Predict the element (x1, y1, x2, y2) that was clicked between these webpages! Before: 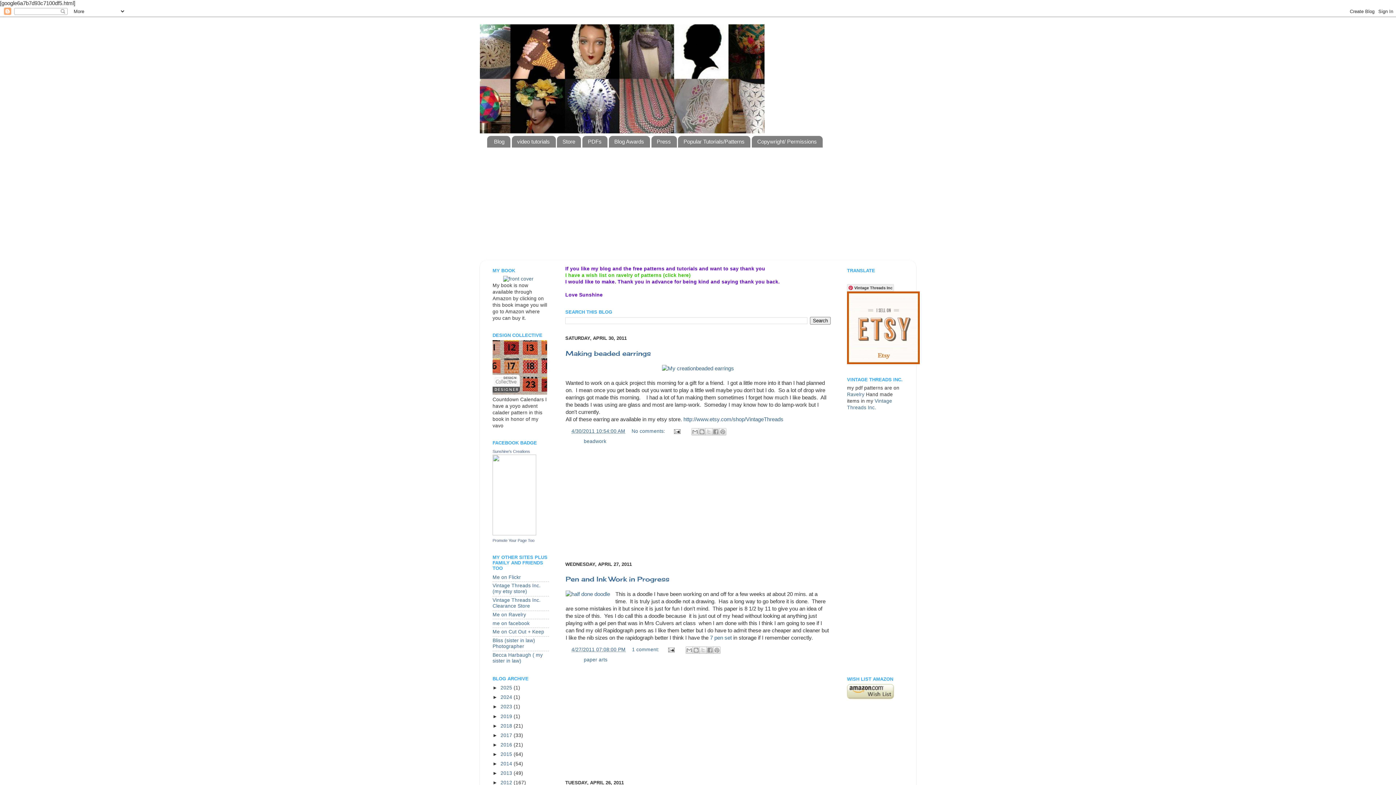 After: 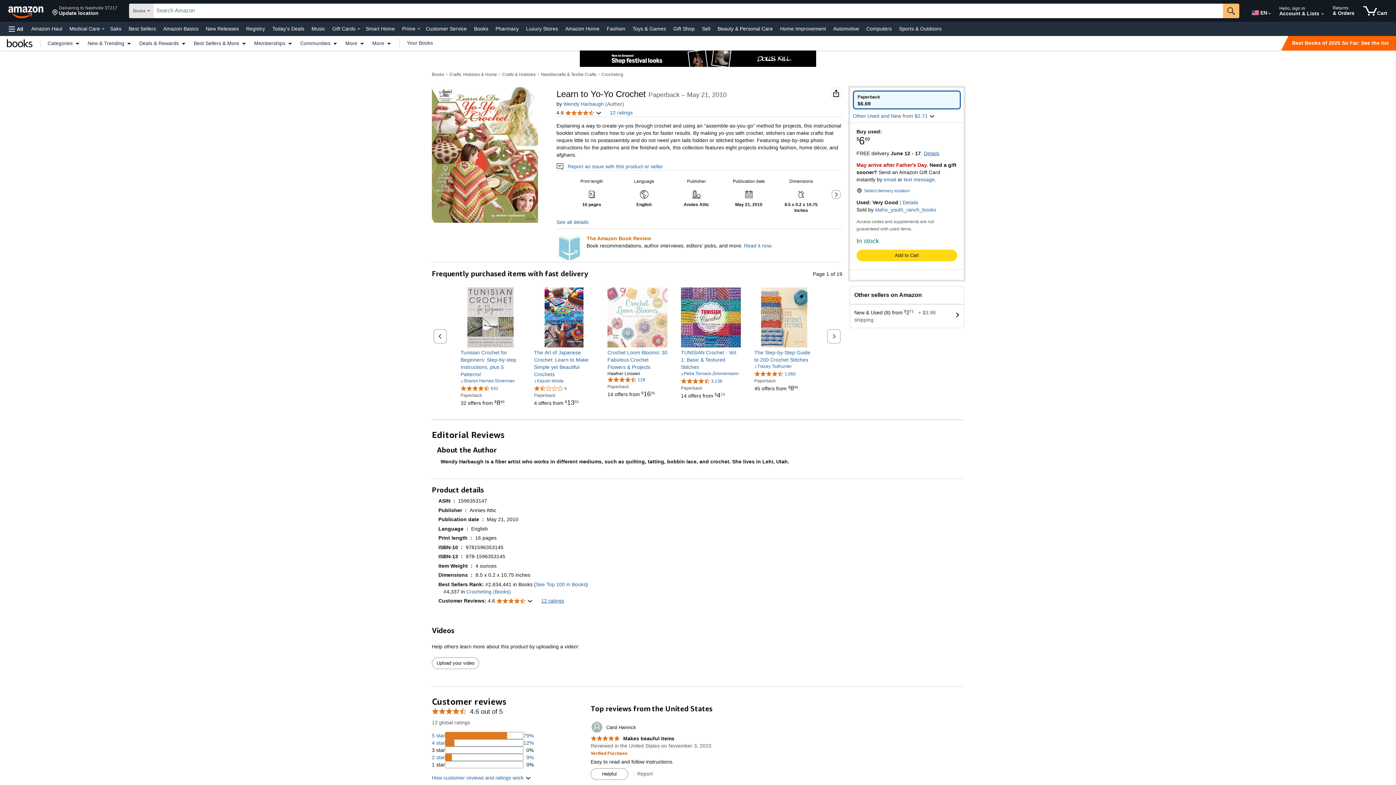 Action: bbox: (503, 276, 533, 281)